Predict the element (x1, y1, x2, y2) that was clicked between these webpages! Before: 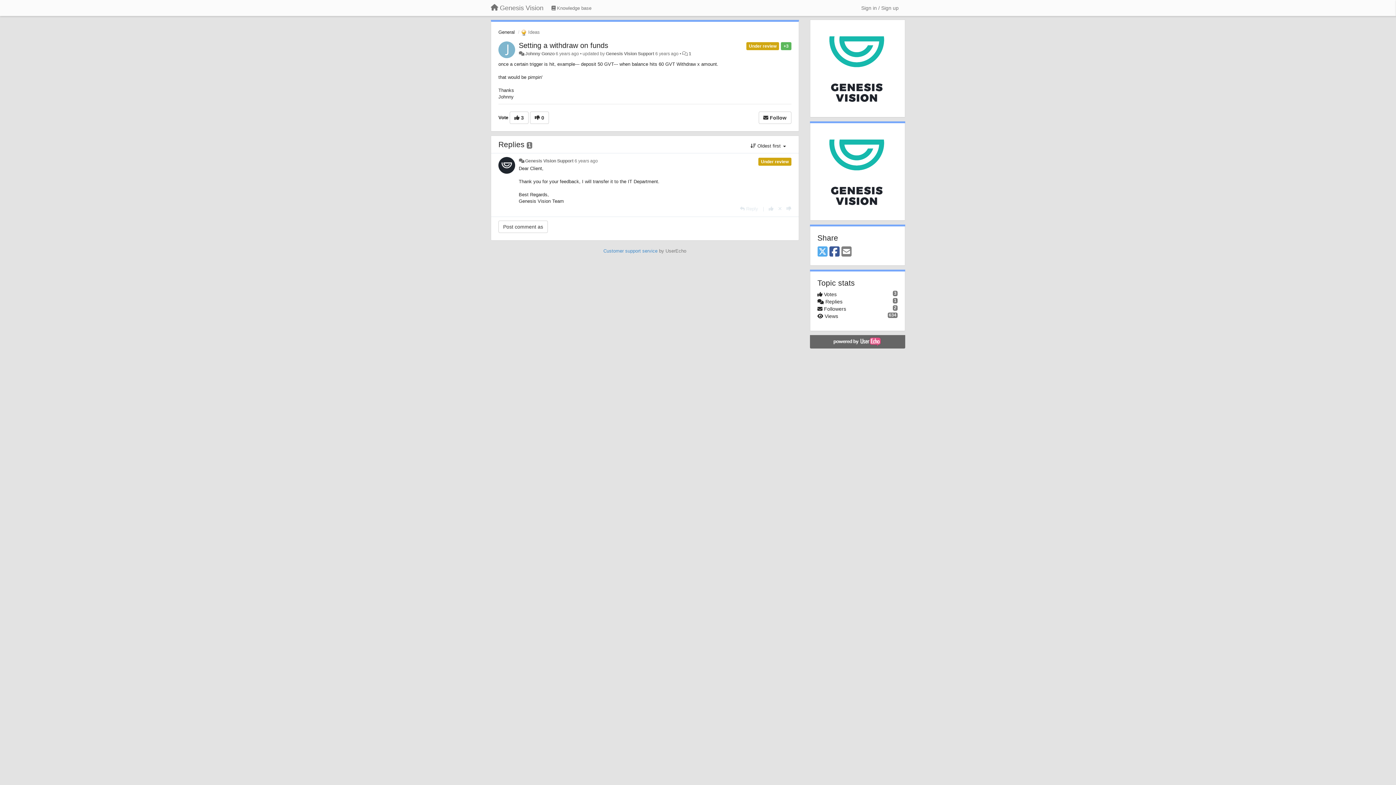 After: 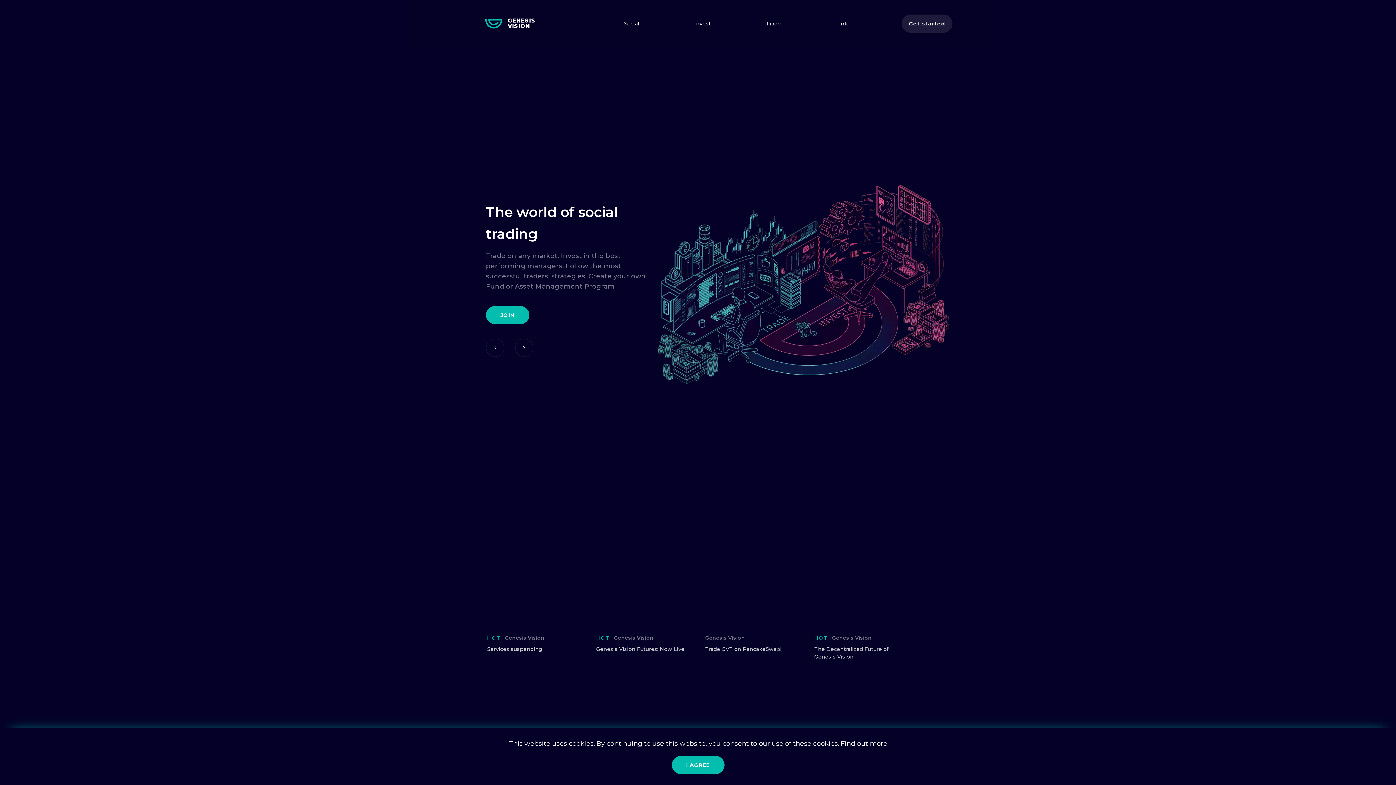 Action: bbox: (817, 65, 897, 70)